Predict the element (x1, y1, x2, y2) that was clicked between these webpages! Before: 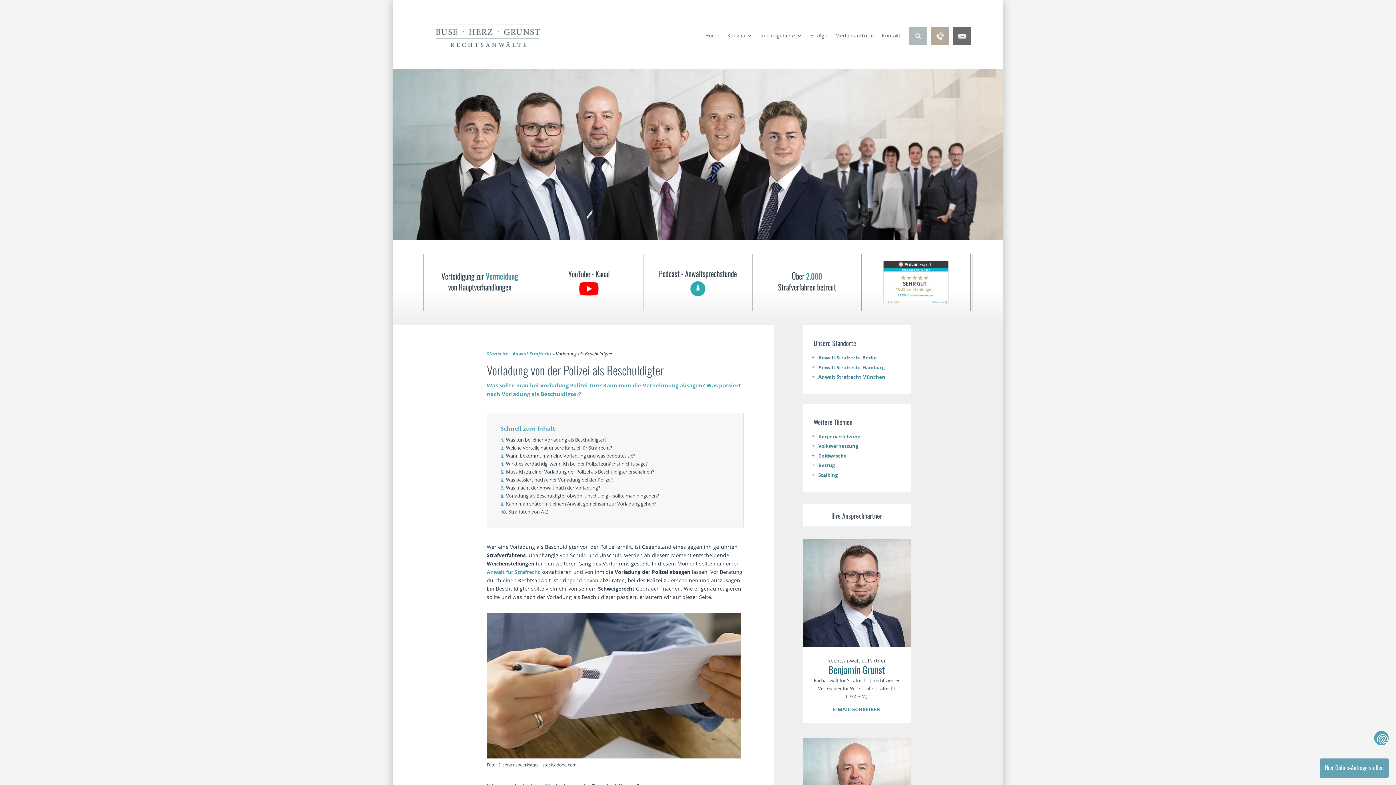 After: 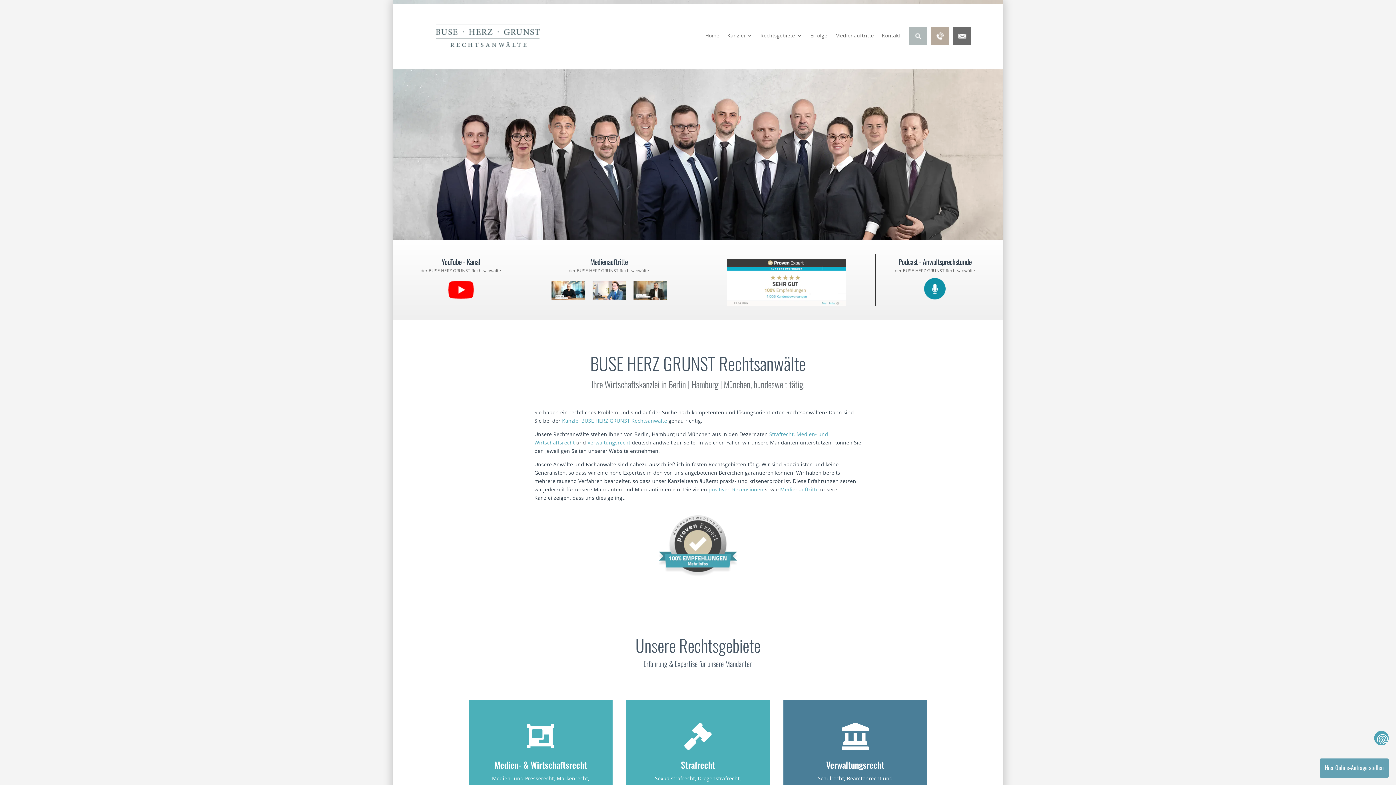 Action: bbox: (417, 57, 560, 64)